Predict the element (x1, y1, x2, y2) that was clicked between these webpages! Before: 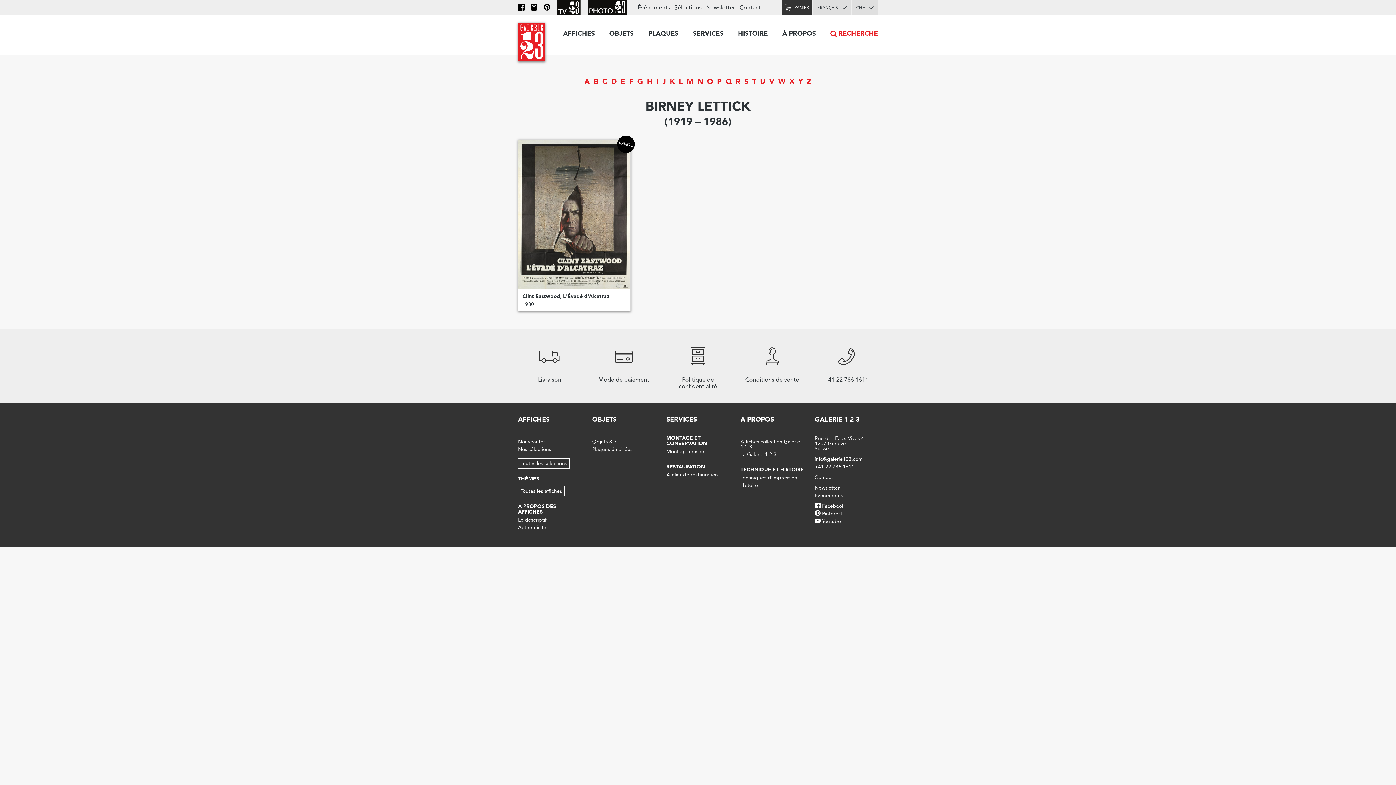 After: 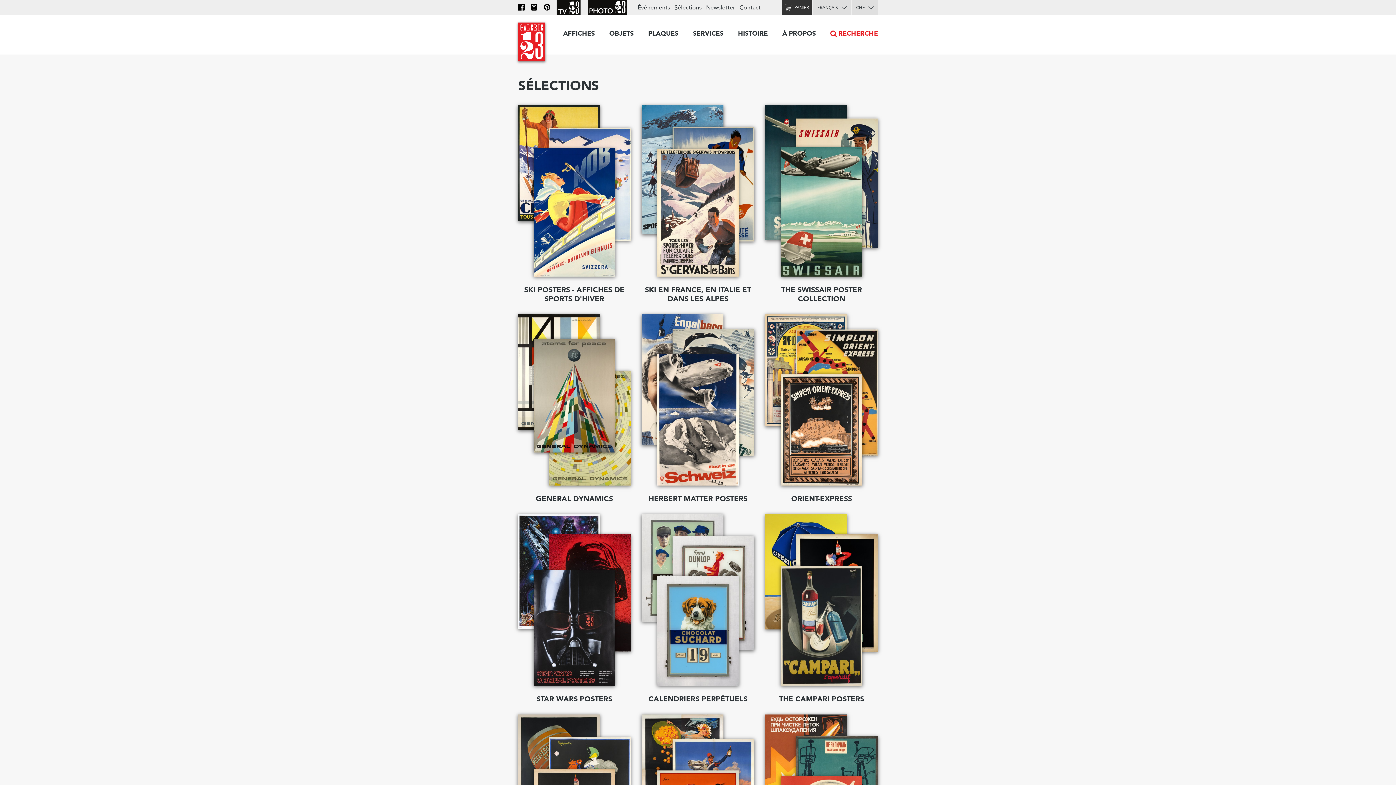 Action: bbox: (518, 446, 551, 452) label: Nos sélections